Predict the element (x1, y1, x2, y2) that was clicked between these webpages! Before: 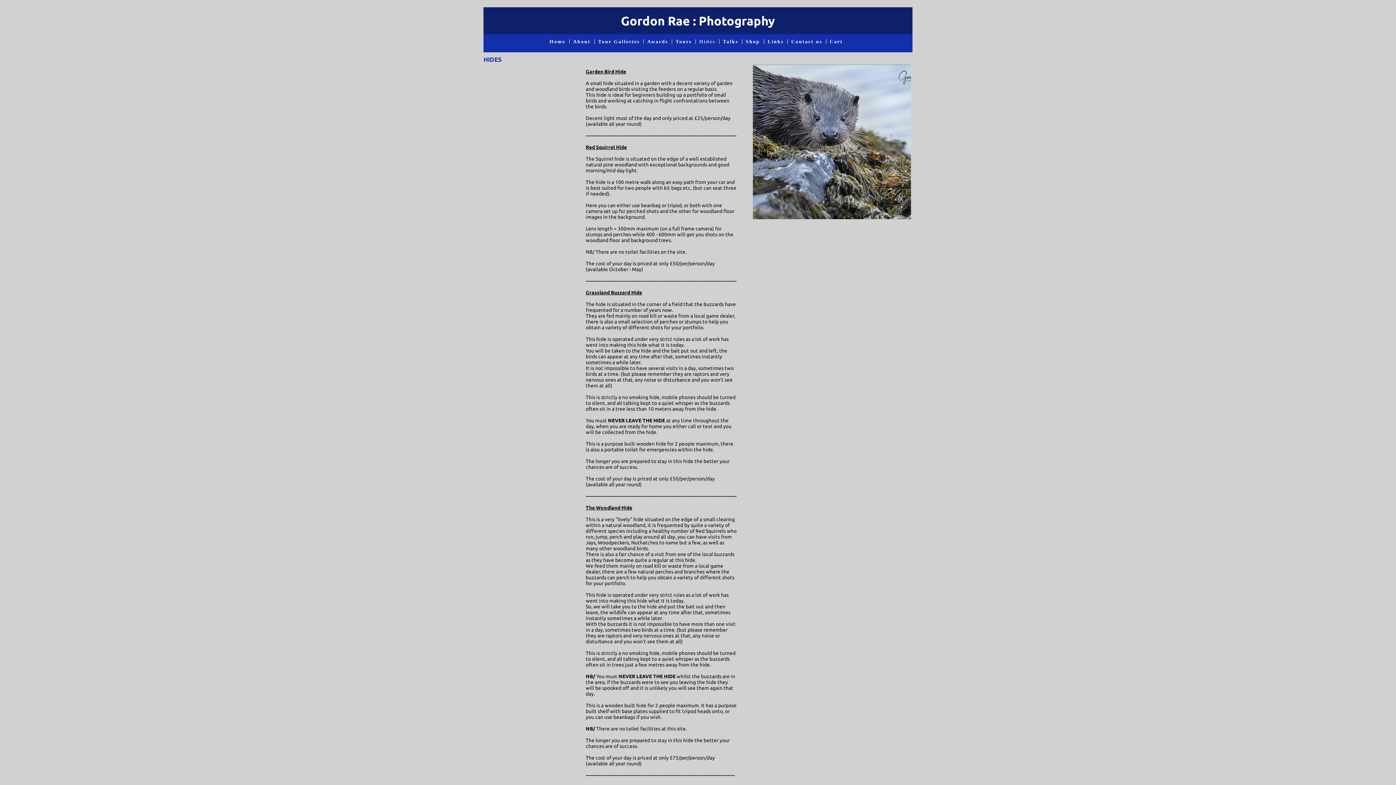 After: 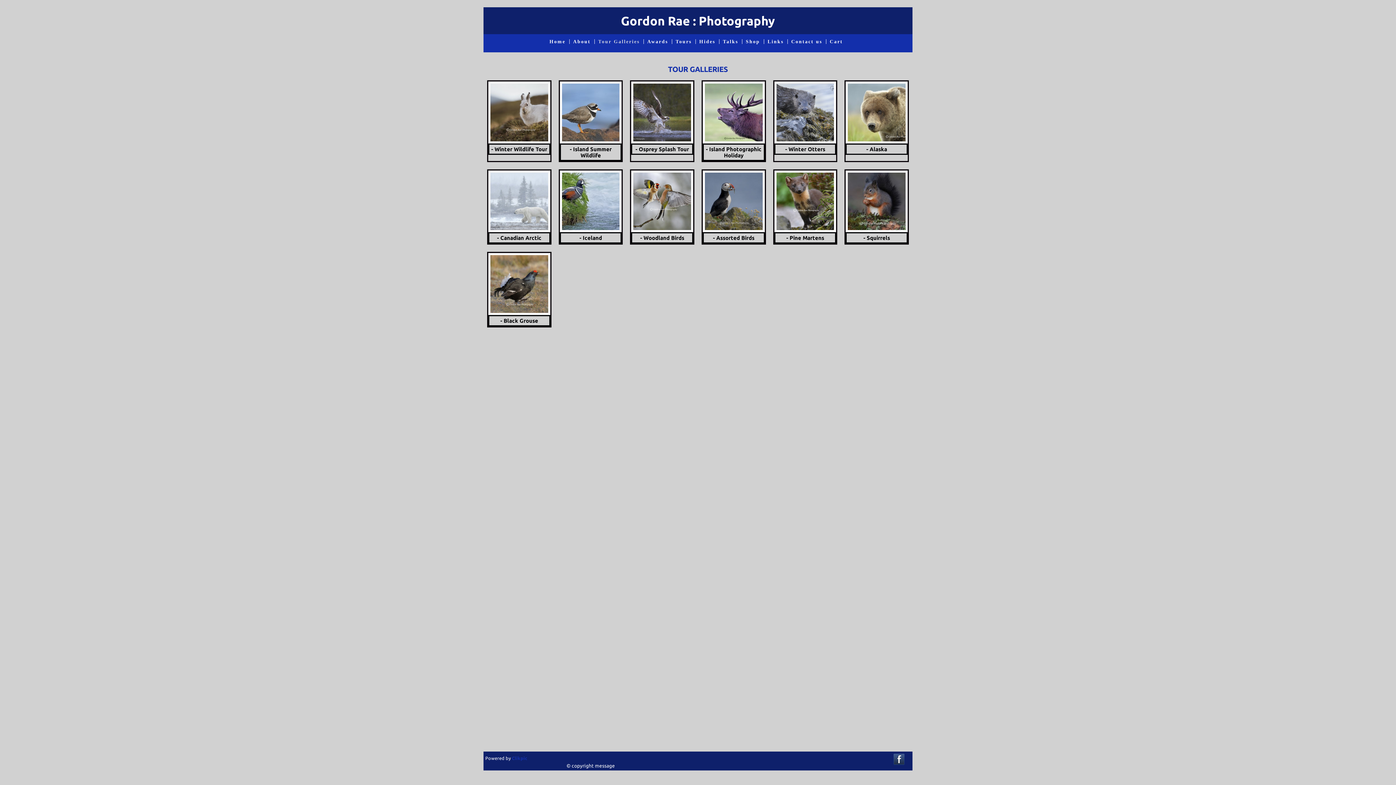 Action: label: Tour Galleries bbox: (594, 39, 643, 44)